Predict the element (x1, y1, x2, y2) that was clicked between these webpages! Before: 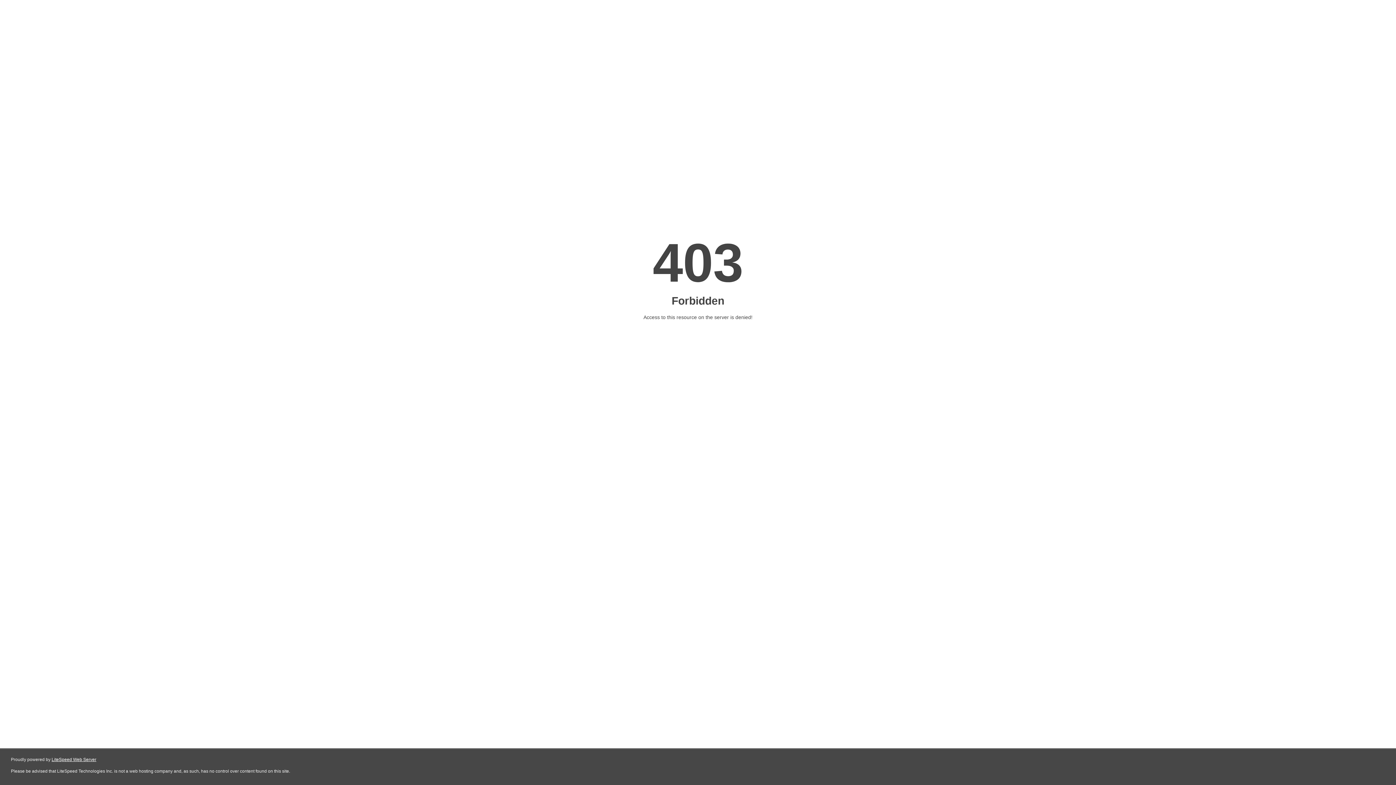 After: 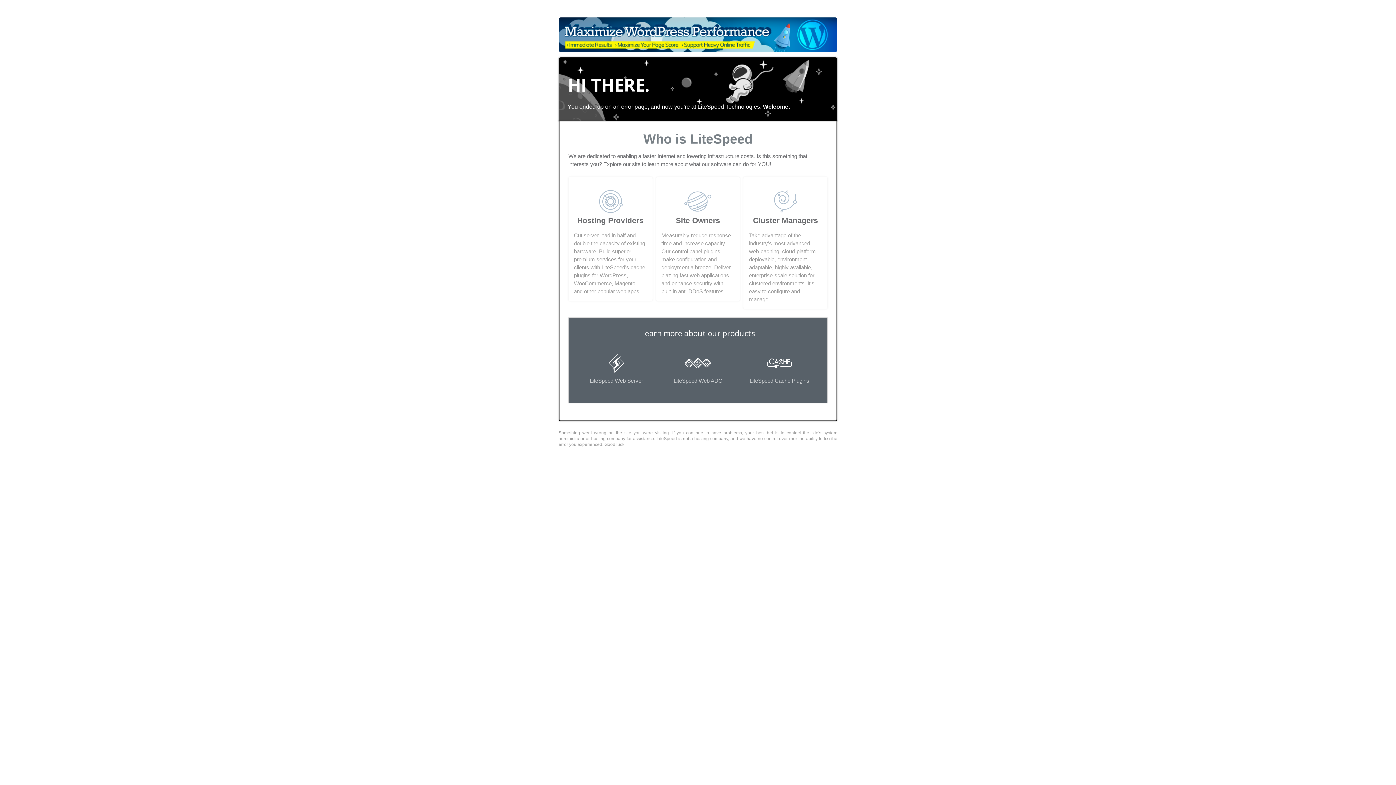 Action: bbox: (51, 757, 96, 762) label: LiteSpeed Web Server